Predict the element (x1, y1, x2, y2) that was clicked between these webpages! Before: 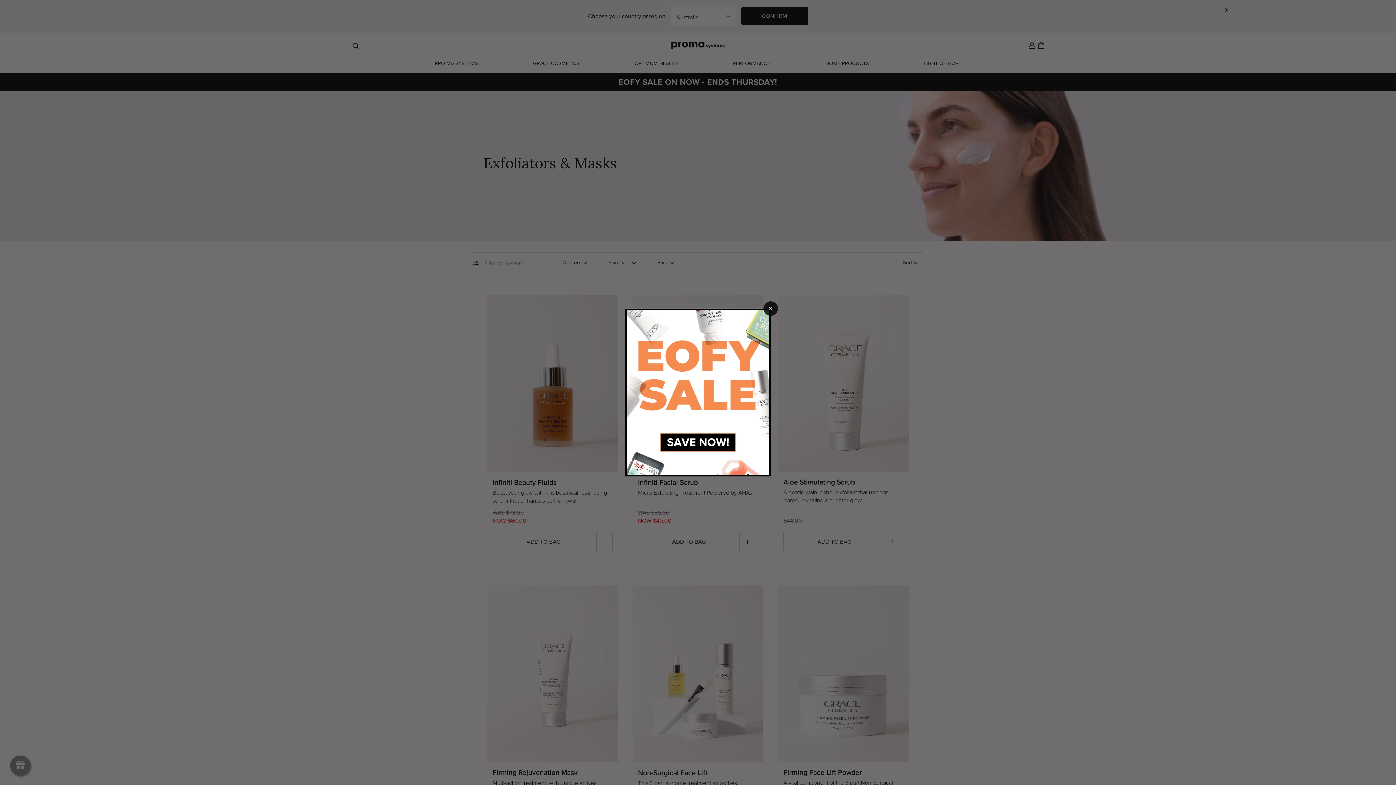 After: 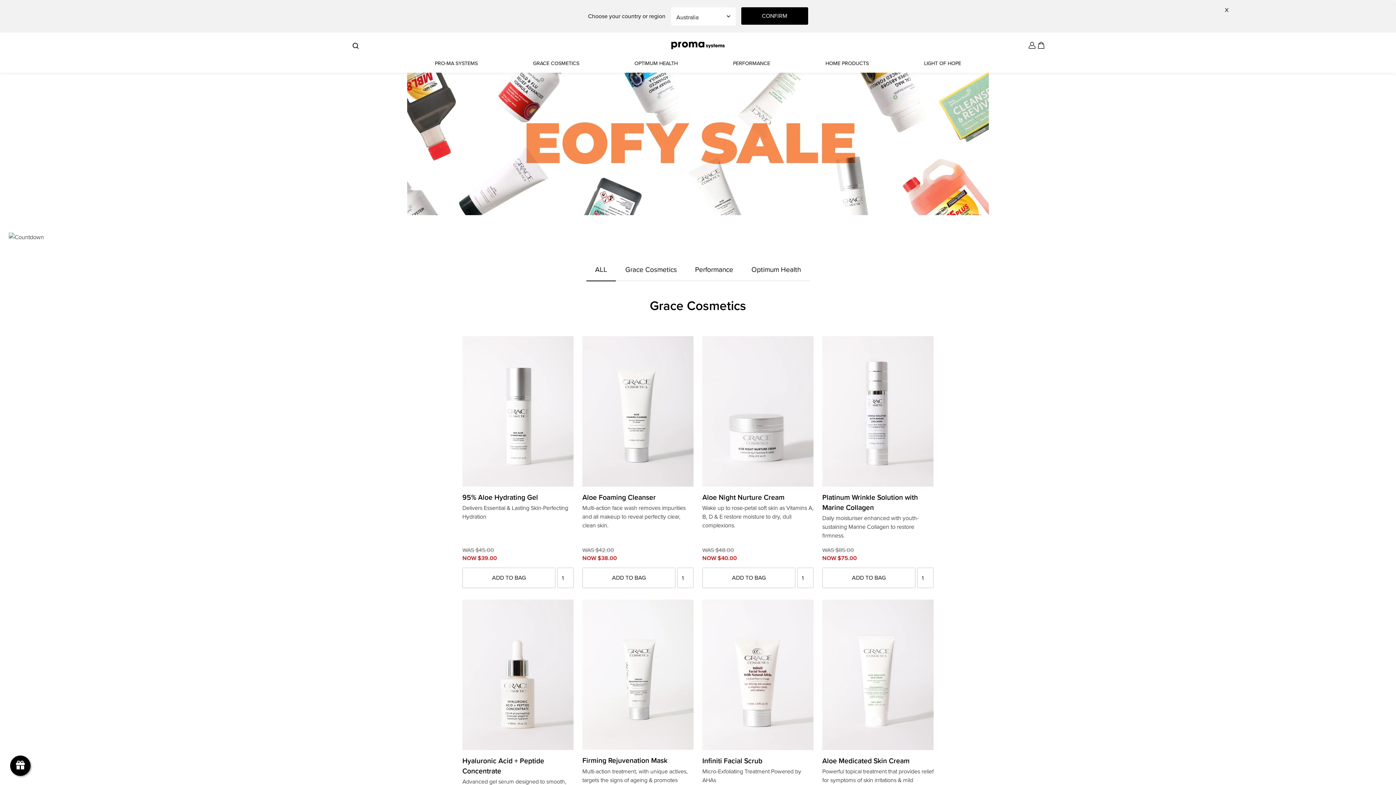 Action: bbox: (626, 310, 769, 475)